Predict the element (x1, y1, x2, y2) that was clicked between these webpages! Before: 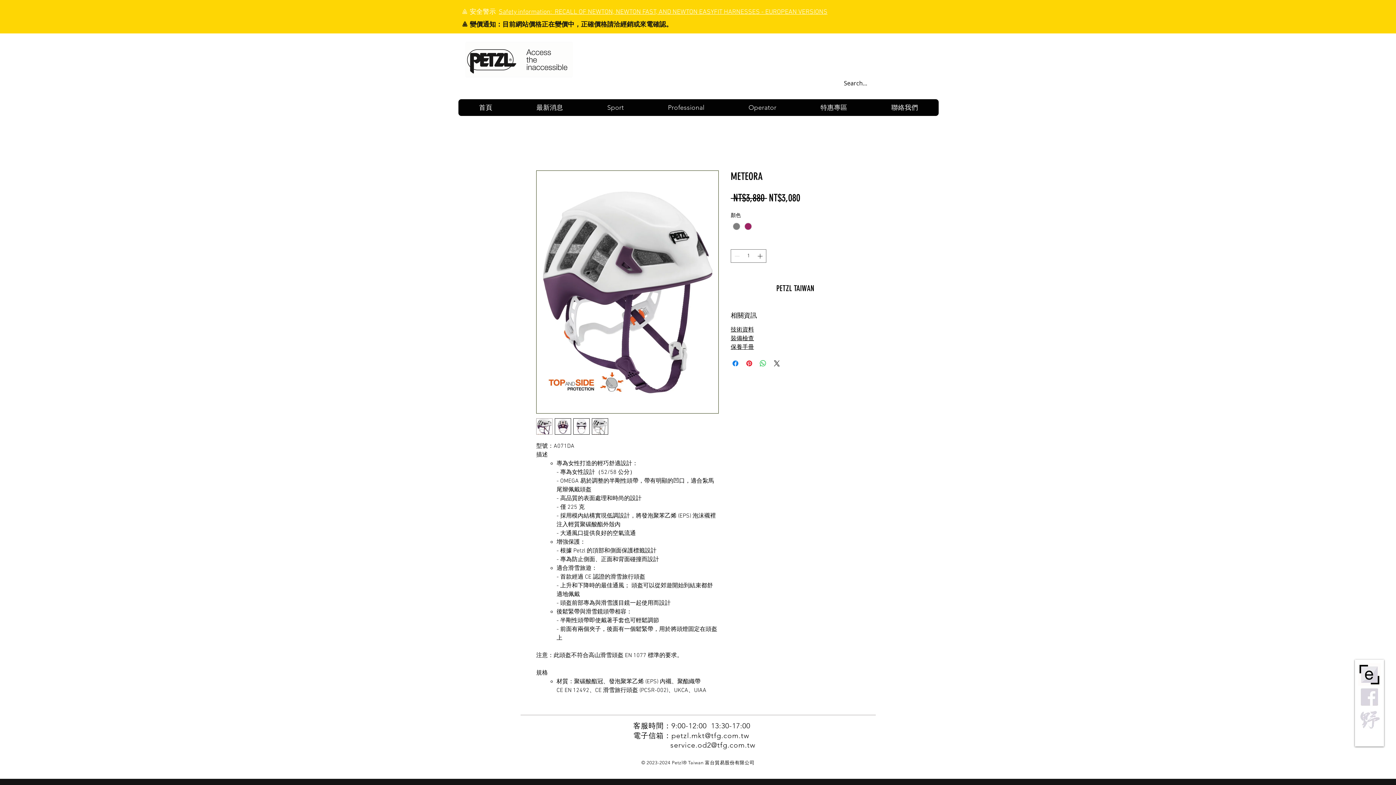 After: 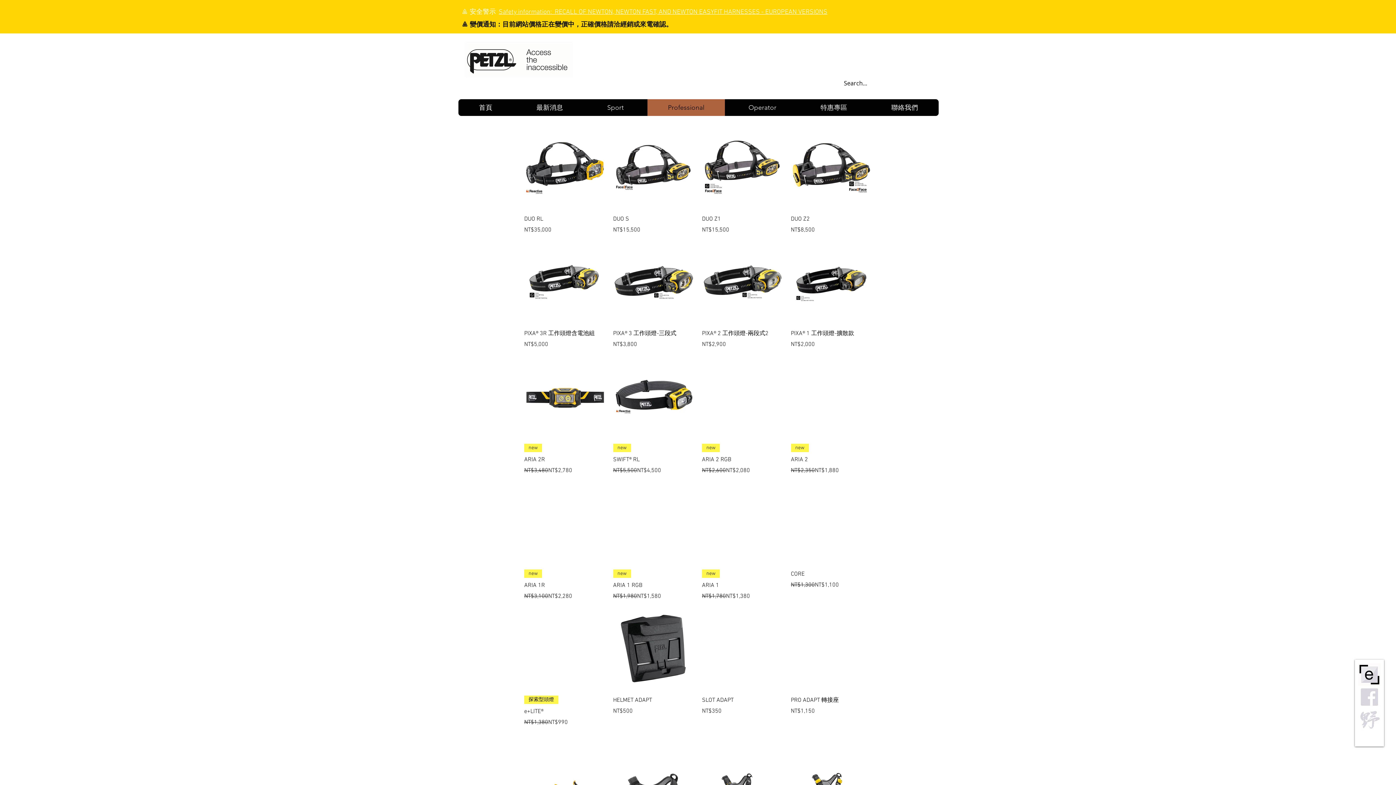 Action: label: Professional bbox: (647, 99, 725, 116)